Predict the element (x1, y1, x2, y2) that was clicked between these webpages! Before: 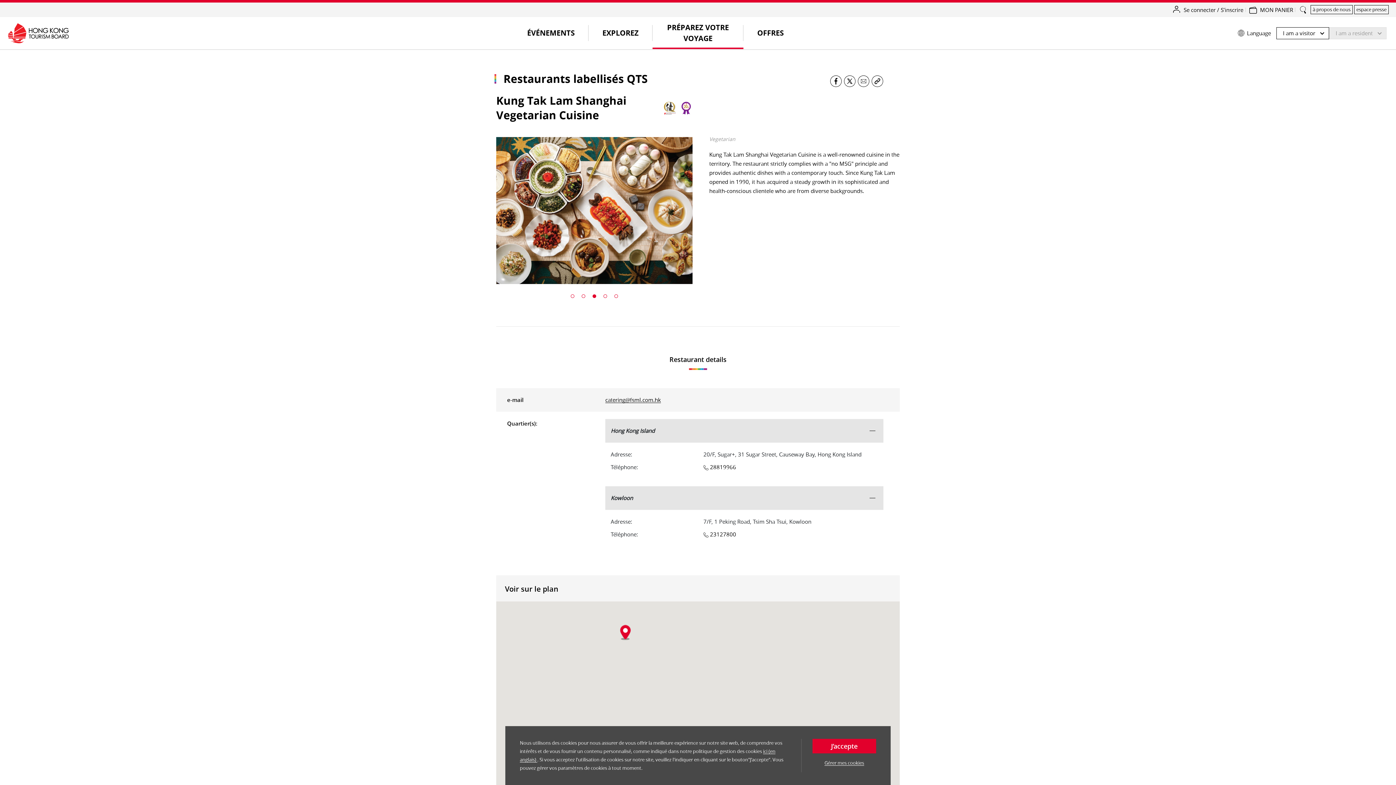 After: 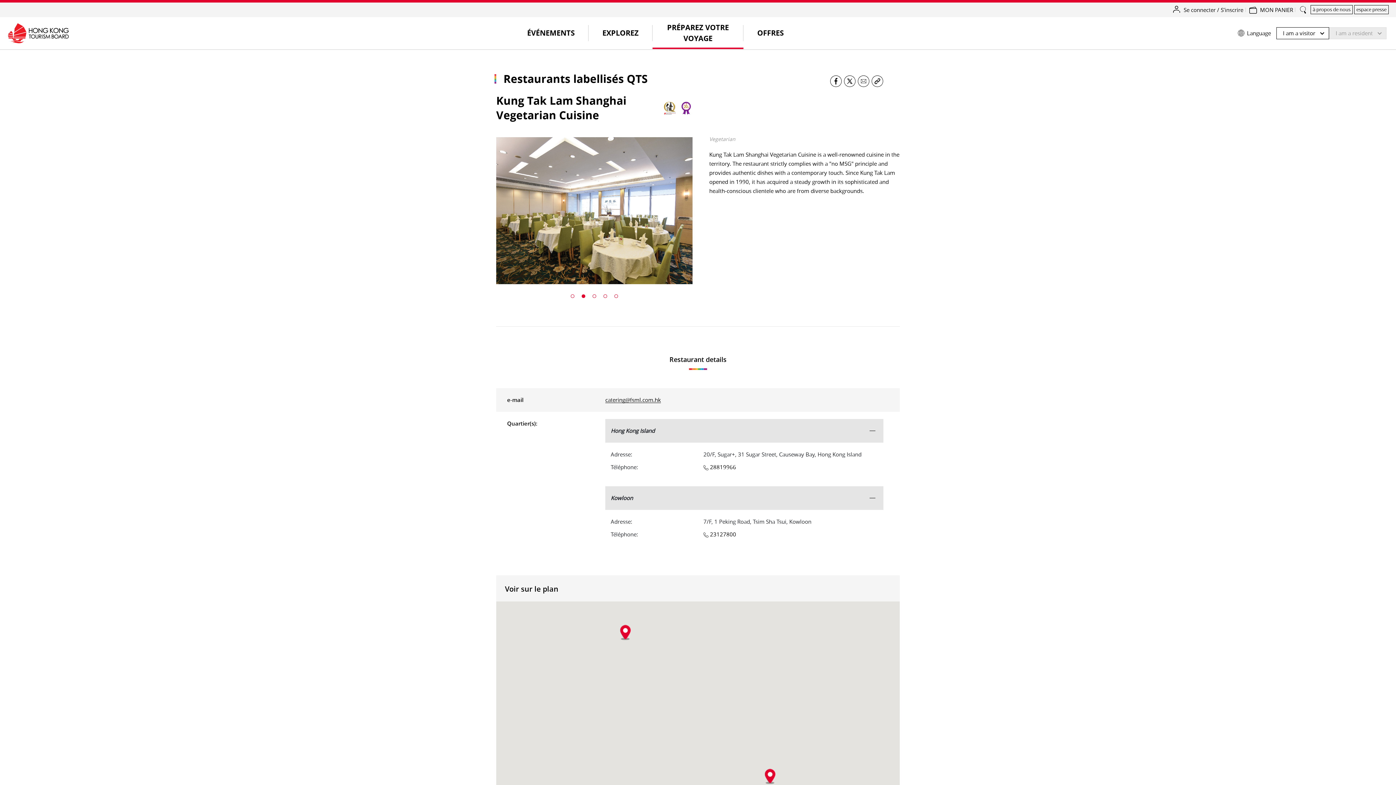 Action: label: J’accepte bbox: (812, 739, 876, 753)